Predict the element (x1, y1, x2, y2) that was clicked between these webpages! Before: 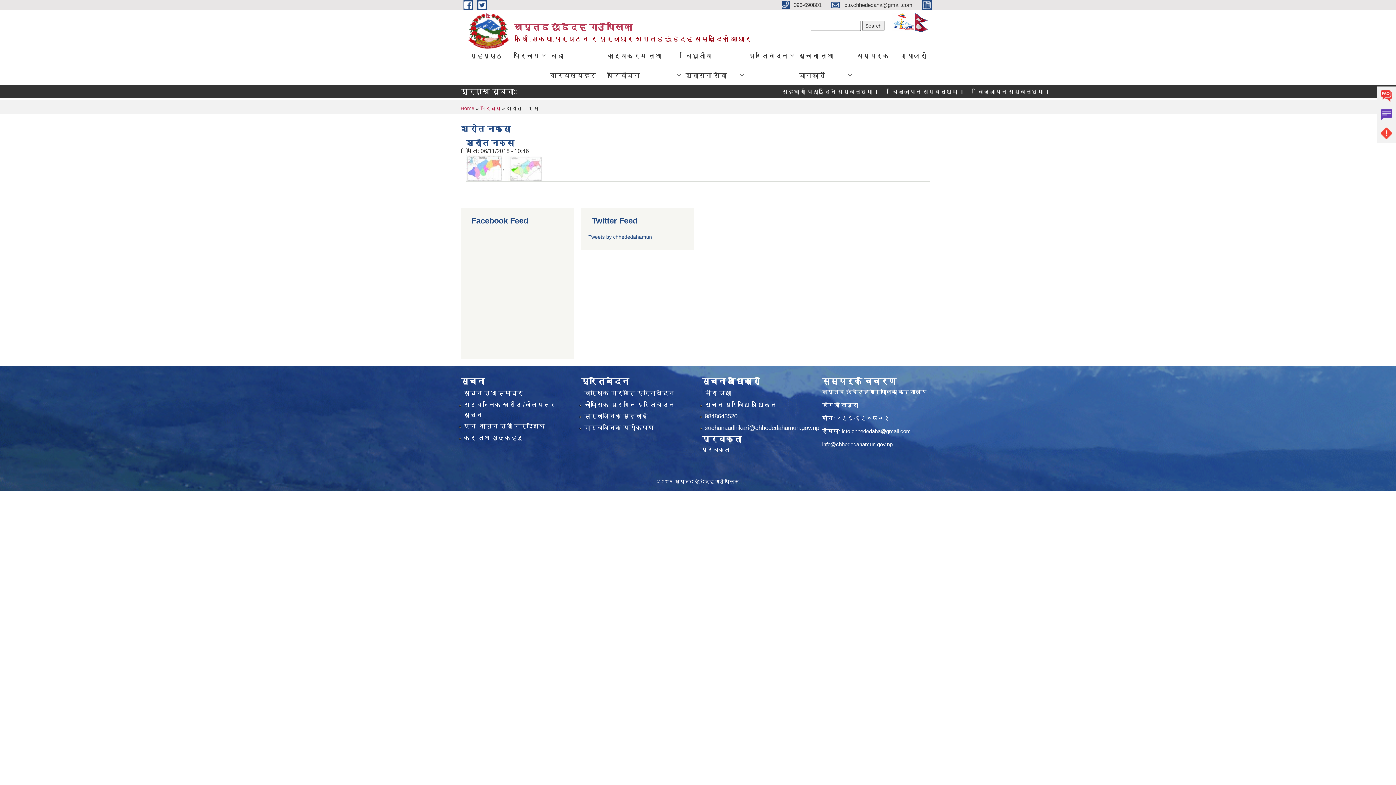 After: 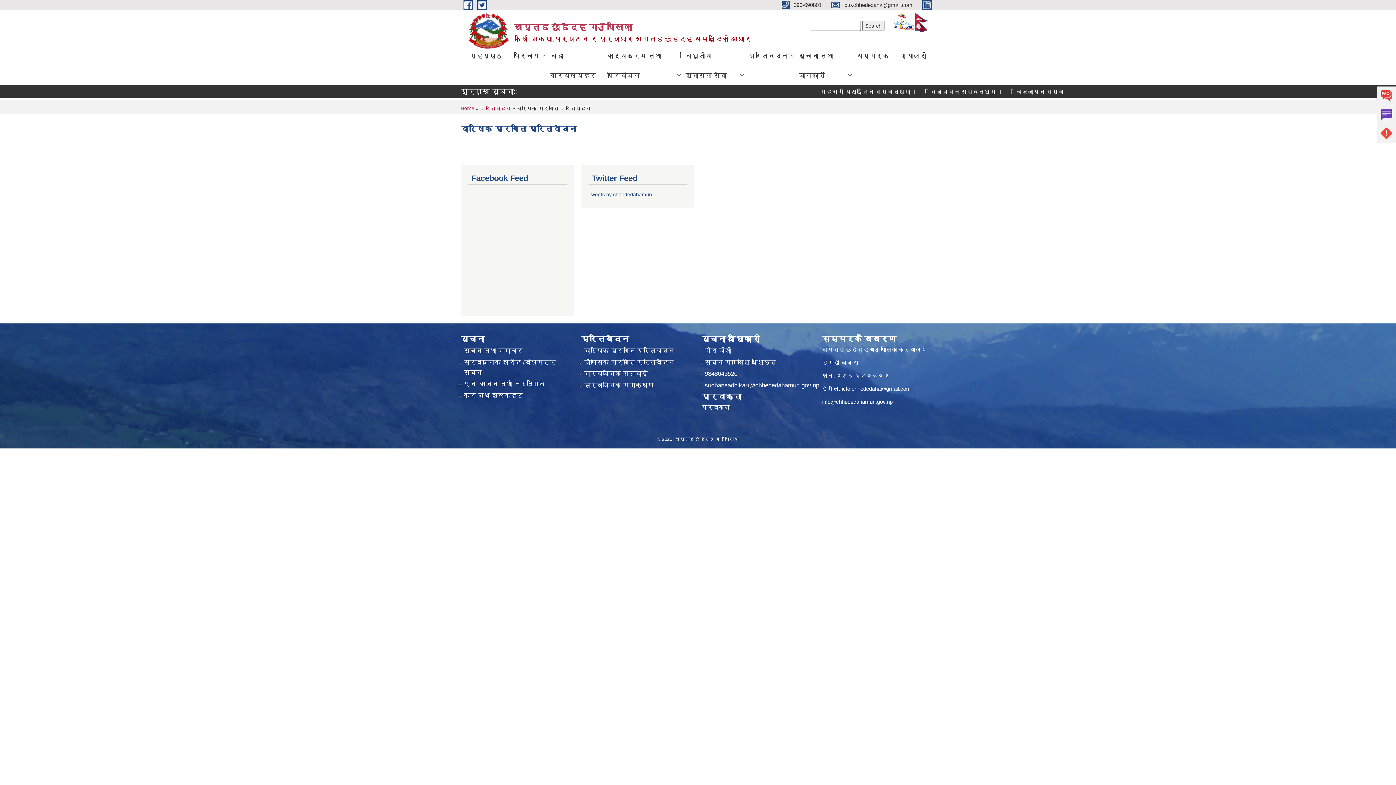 Action: label: वार्षिक प्रगति प्रतिवेदन bbox: (584, 388, 674, 399)